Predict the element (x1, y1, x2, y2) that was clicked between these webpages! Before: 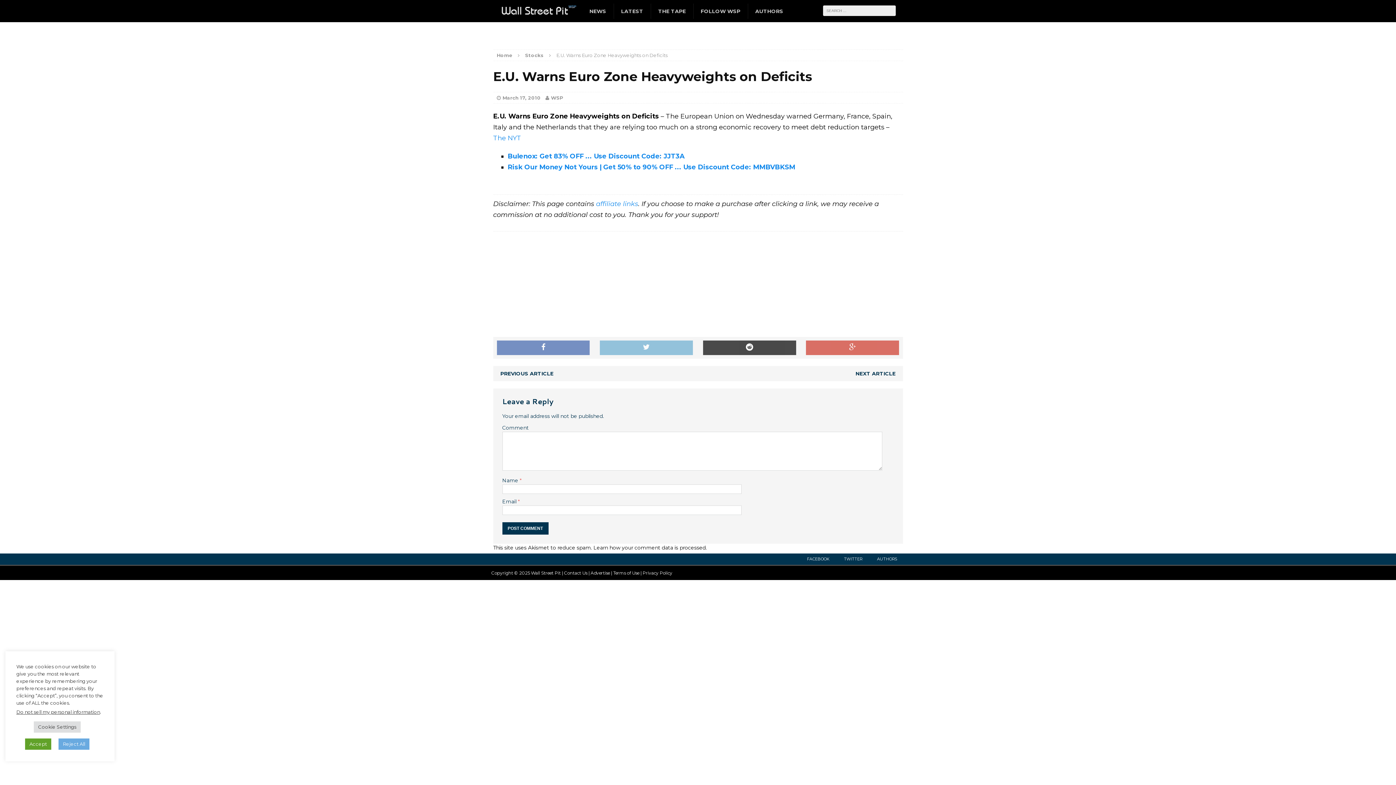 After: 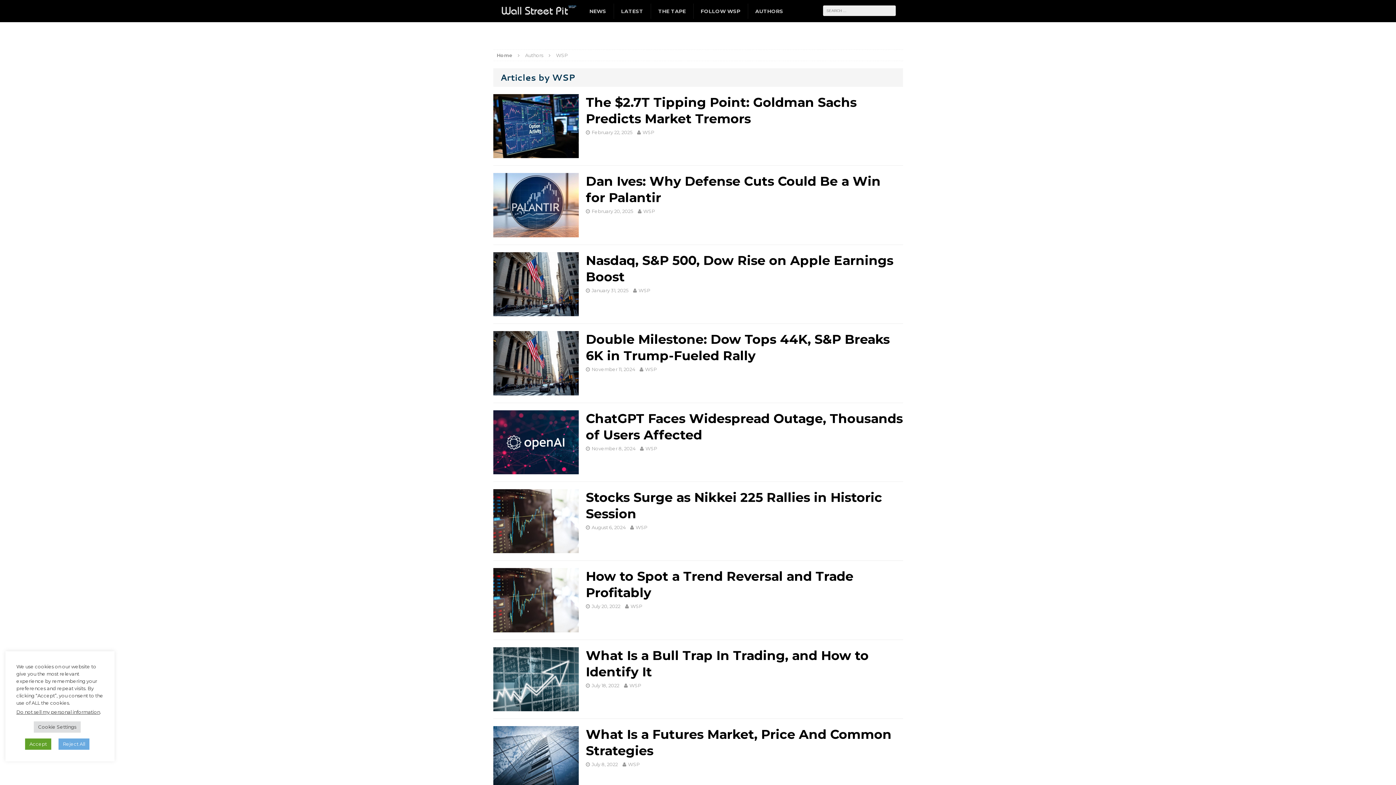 Action: label: WSP bbox: (551, 94, 563, 100)